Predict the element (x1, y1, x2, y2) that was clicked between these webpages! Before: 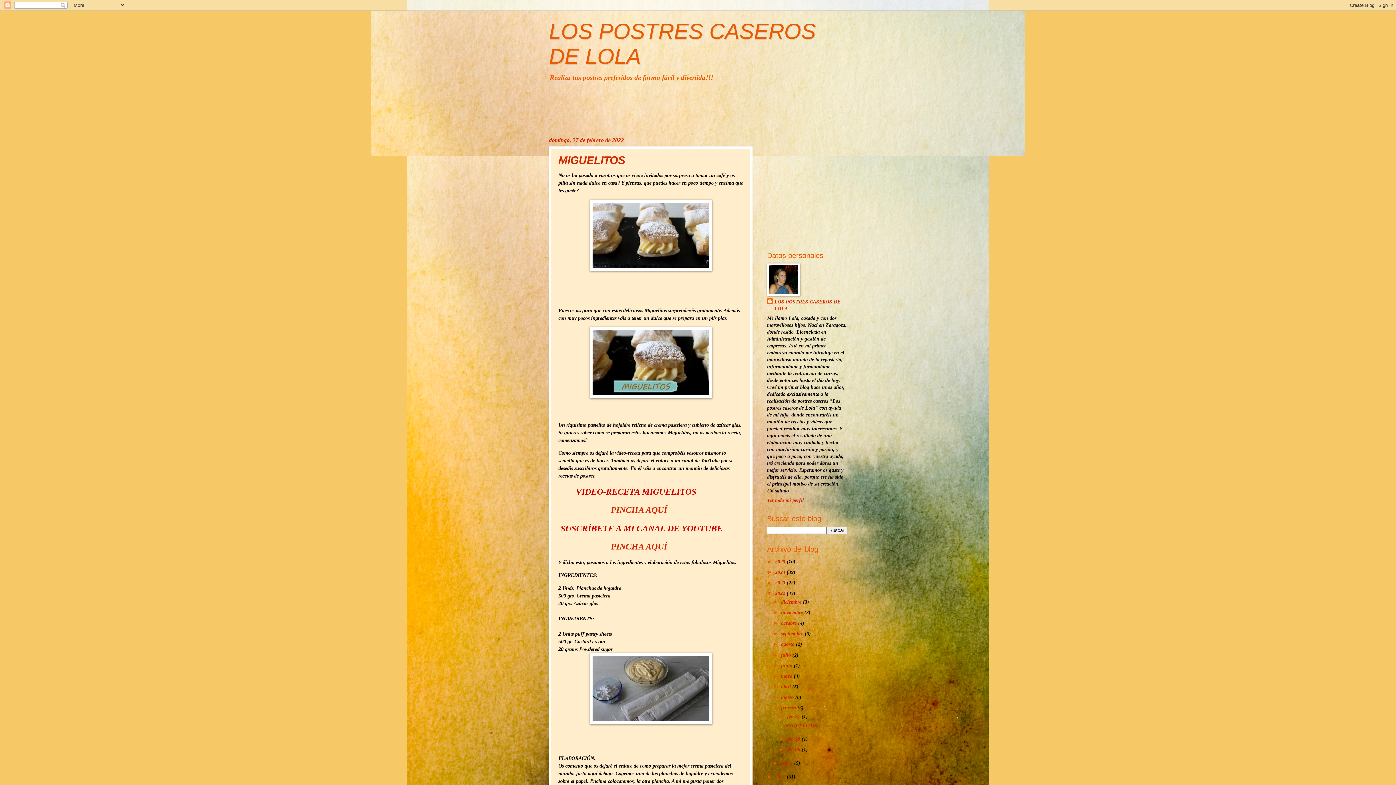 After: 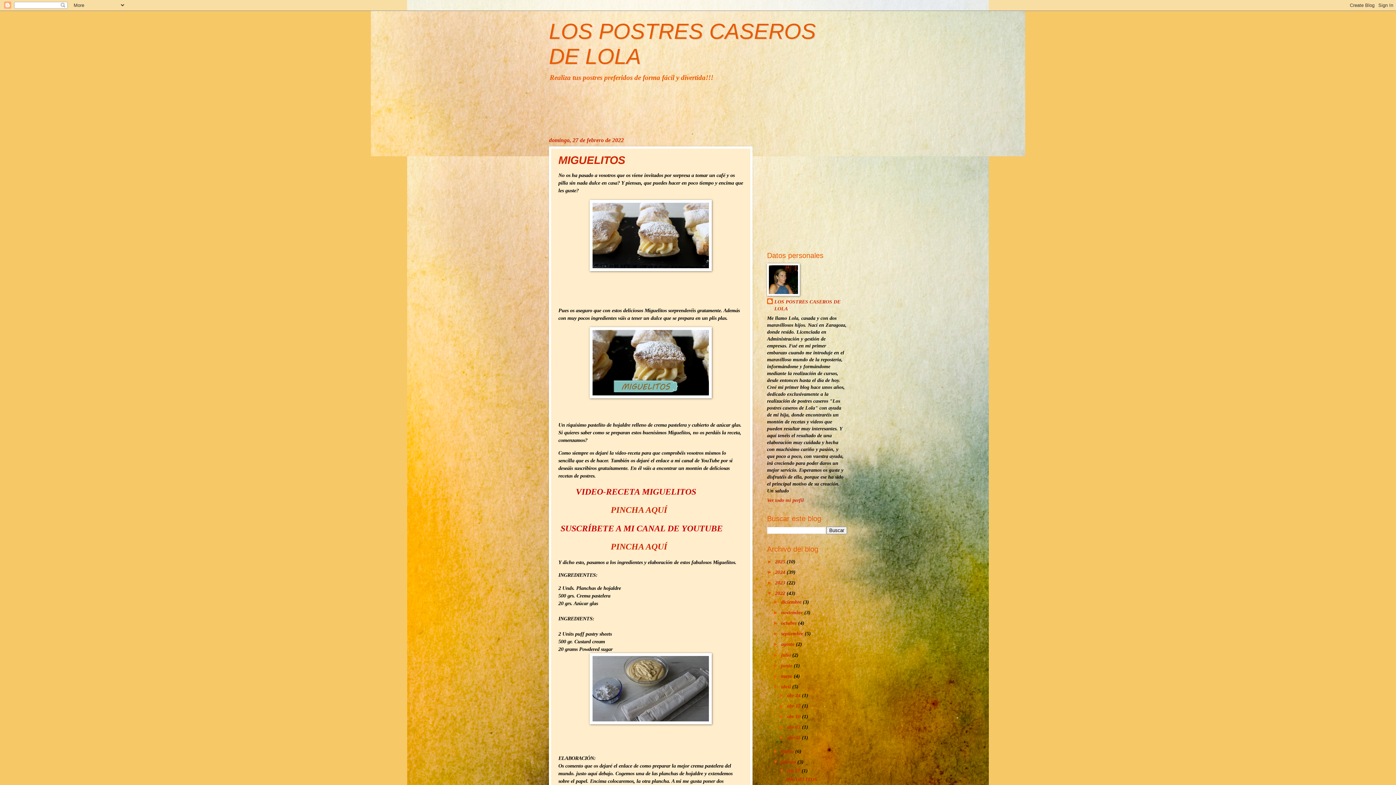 Action: label: ►   bbox: (773, 684, 781, 689)